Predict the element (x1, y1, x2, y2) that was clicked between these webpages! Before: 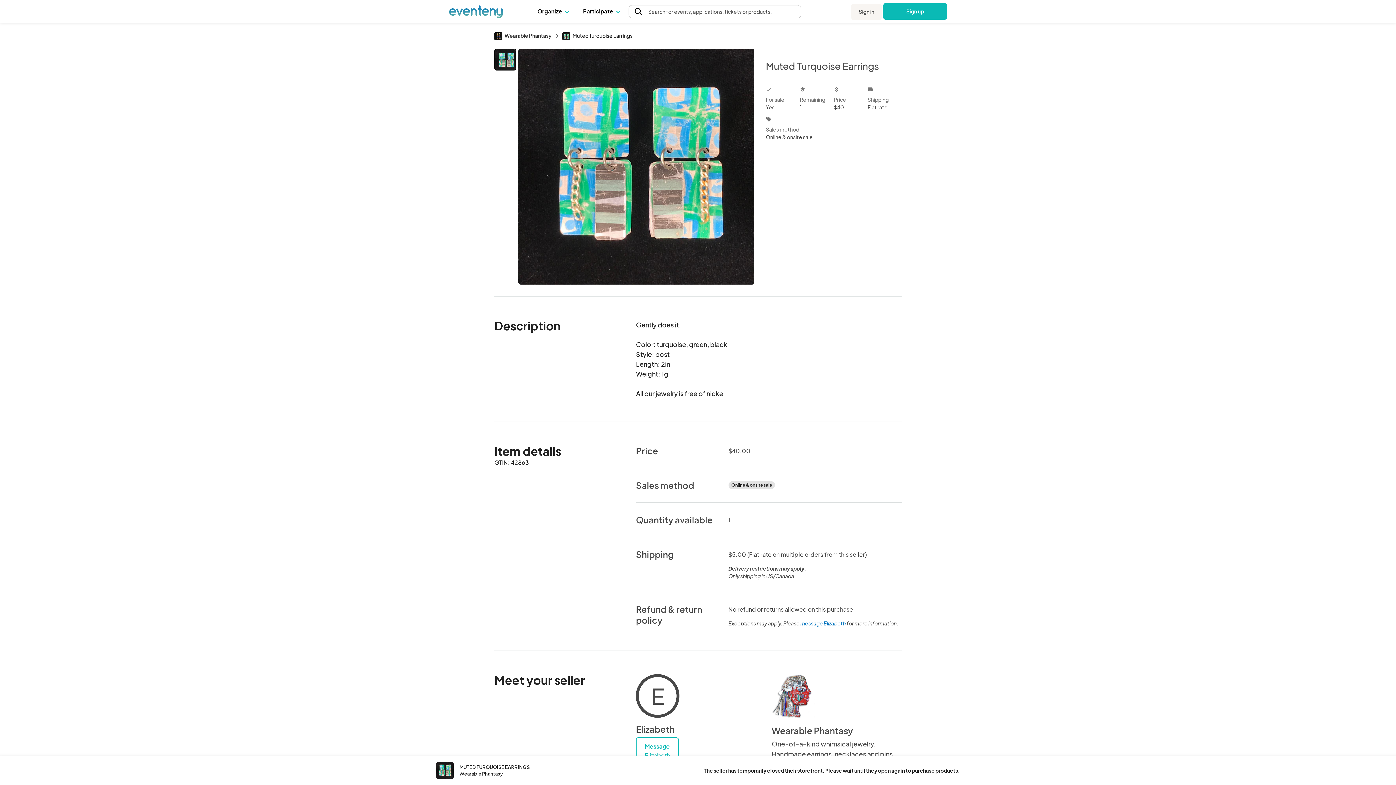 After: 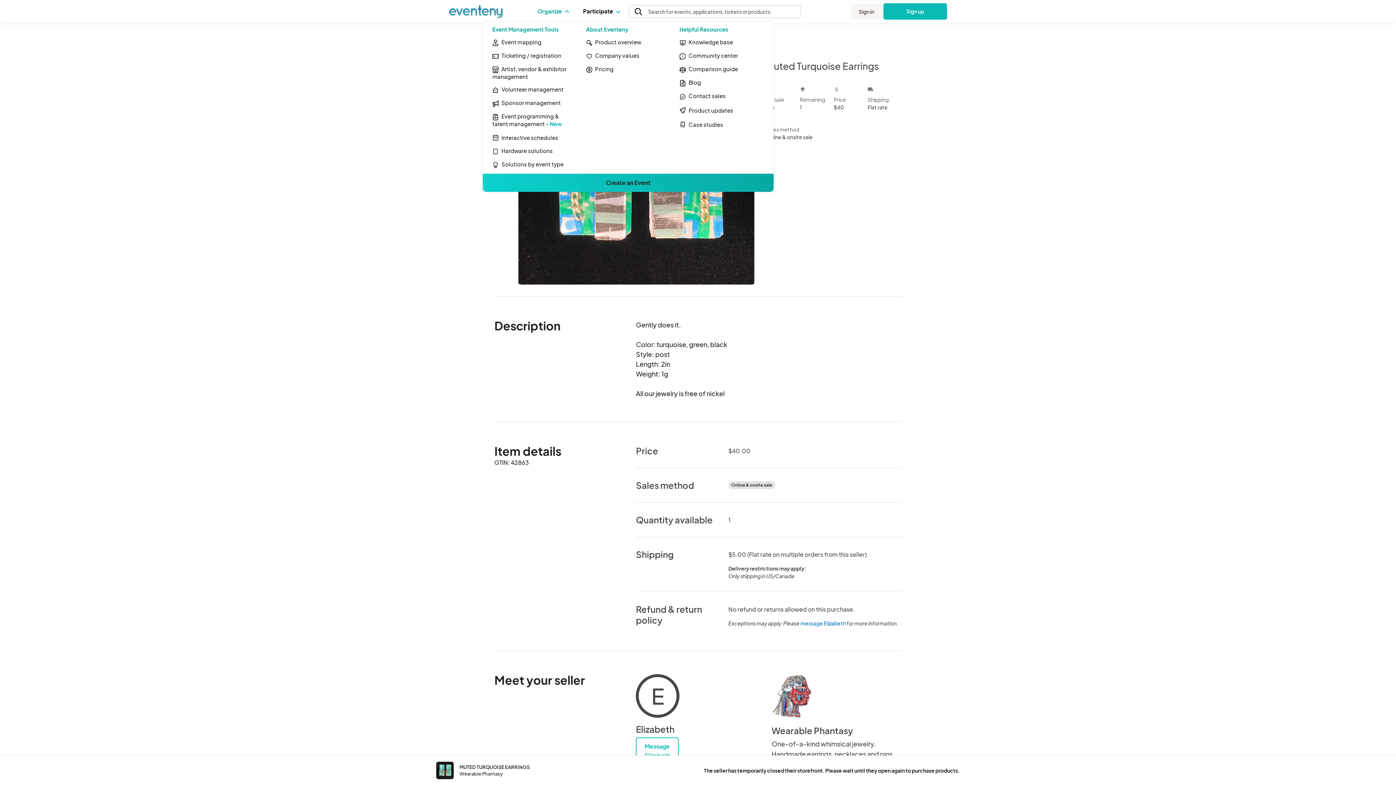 Action: bbox: (537, 0, 568, 22) label: Organize 